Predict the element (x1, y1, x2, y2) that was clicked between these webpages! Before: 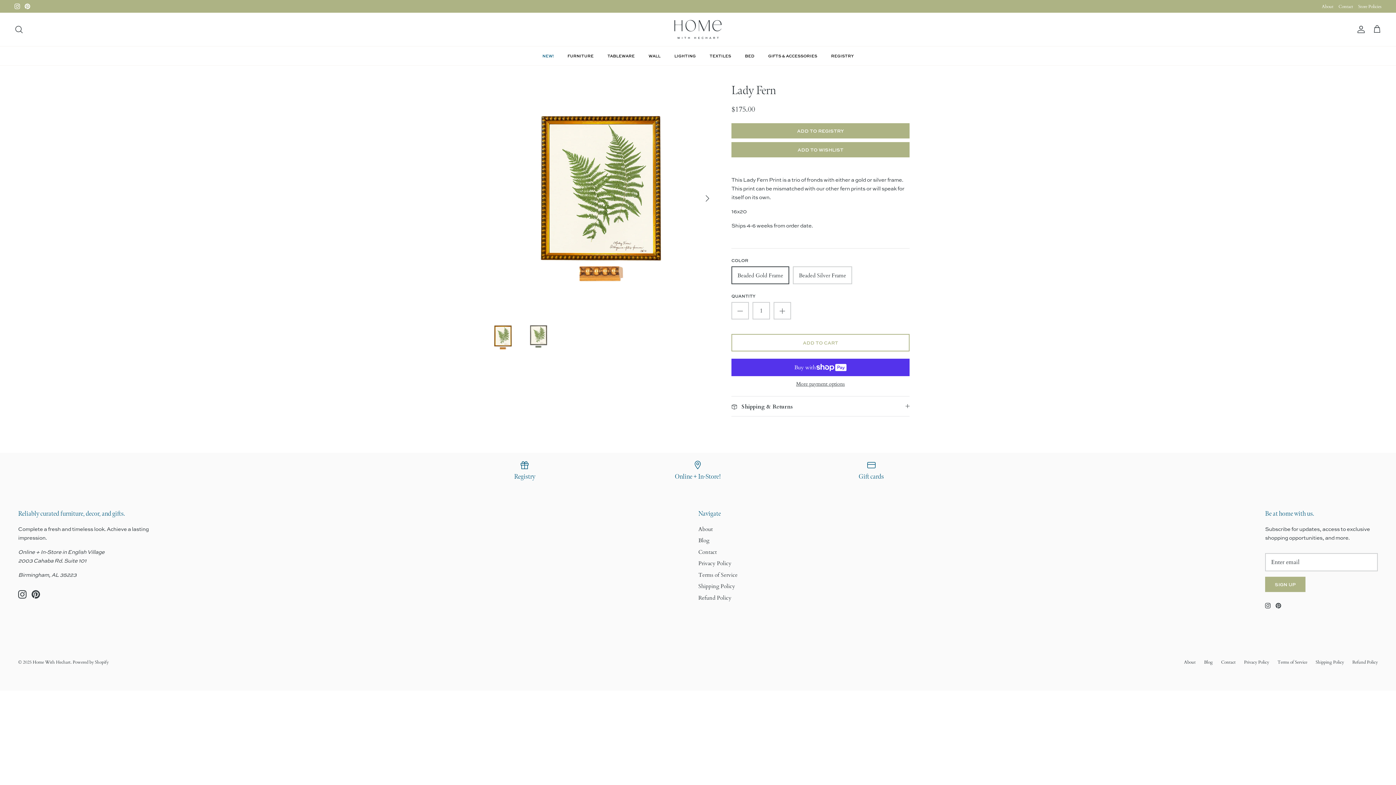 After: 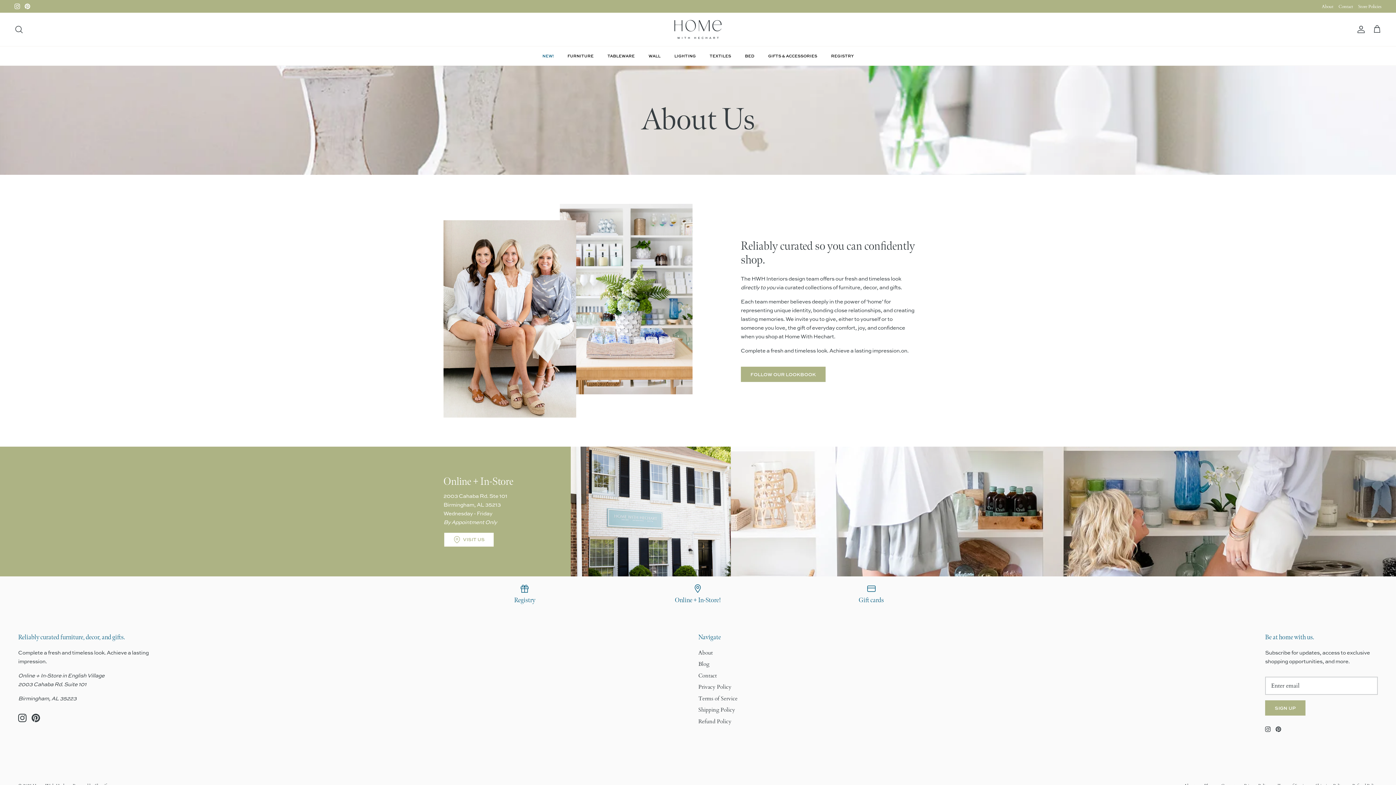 Action: label: About bbox: (1184, 659, 1196, 665)